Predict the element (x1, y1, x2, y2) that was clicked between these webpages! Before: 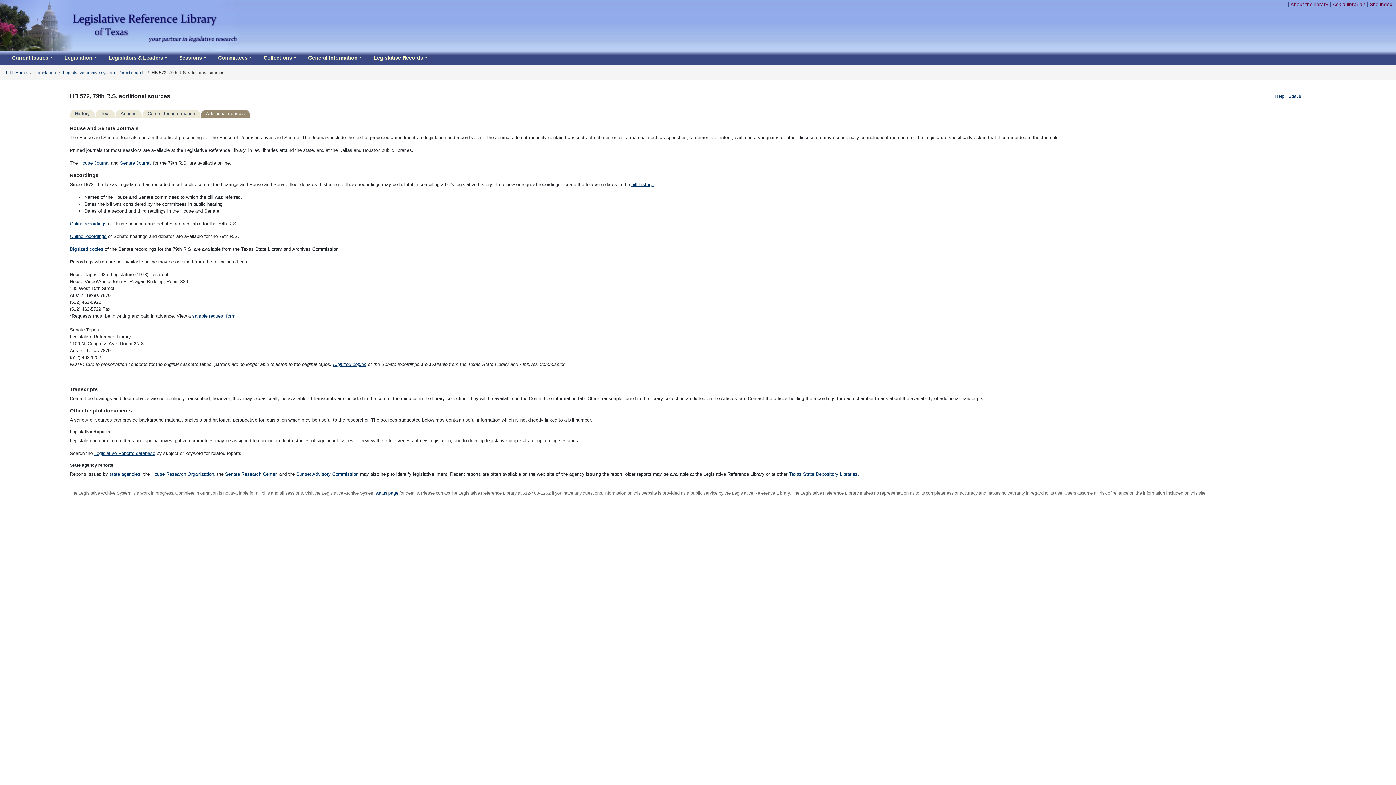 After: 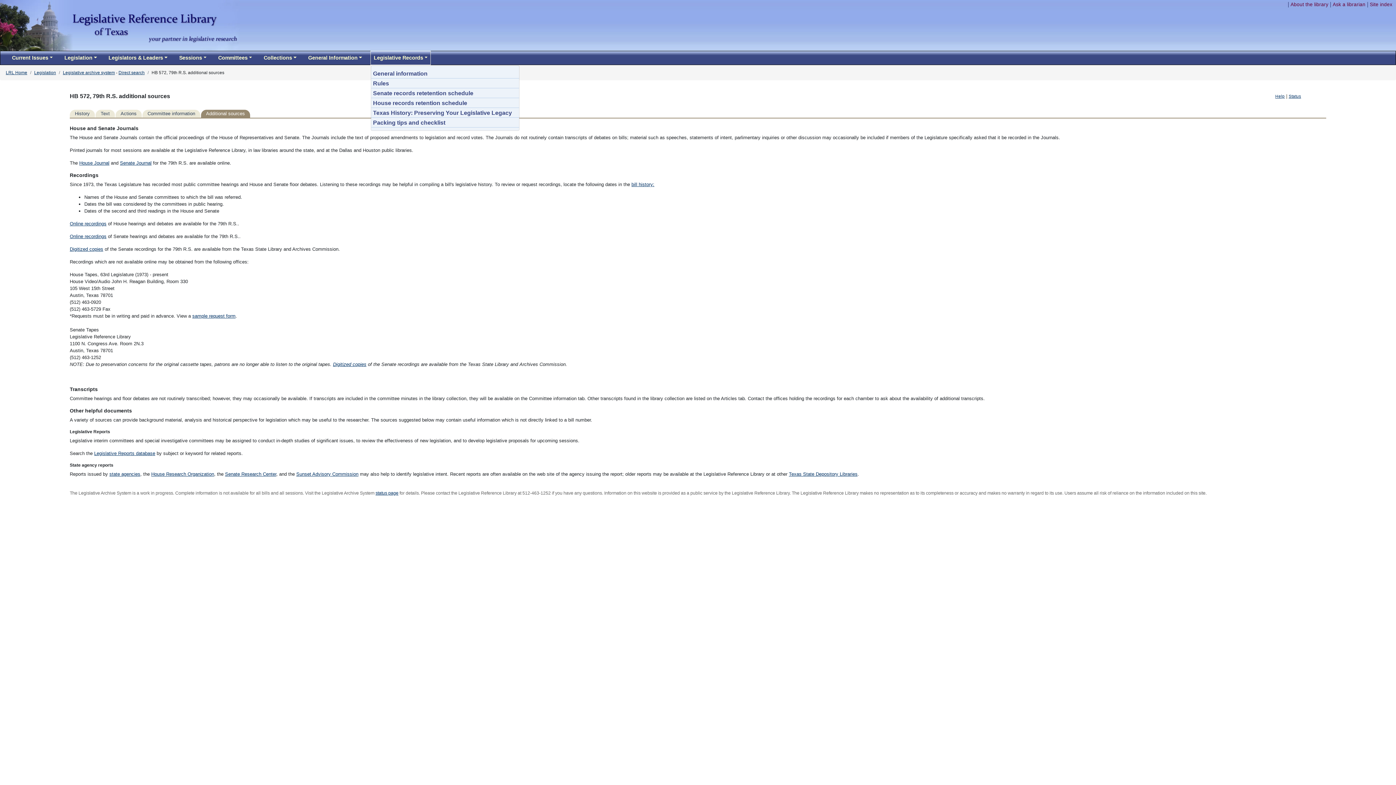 Action: bbox: (370, 51, 430, 64) label: Legislative Records